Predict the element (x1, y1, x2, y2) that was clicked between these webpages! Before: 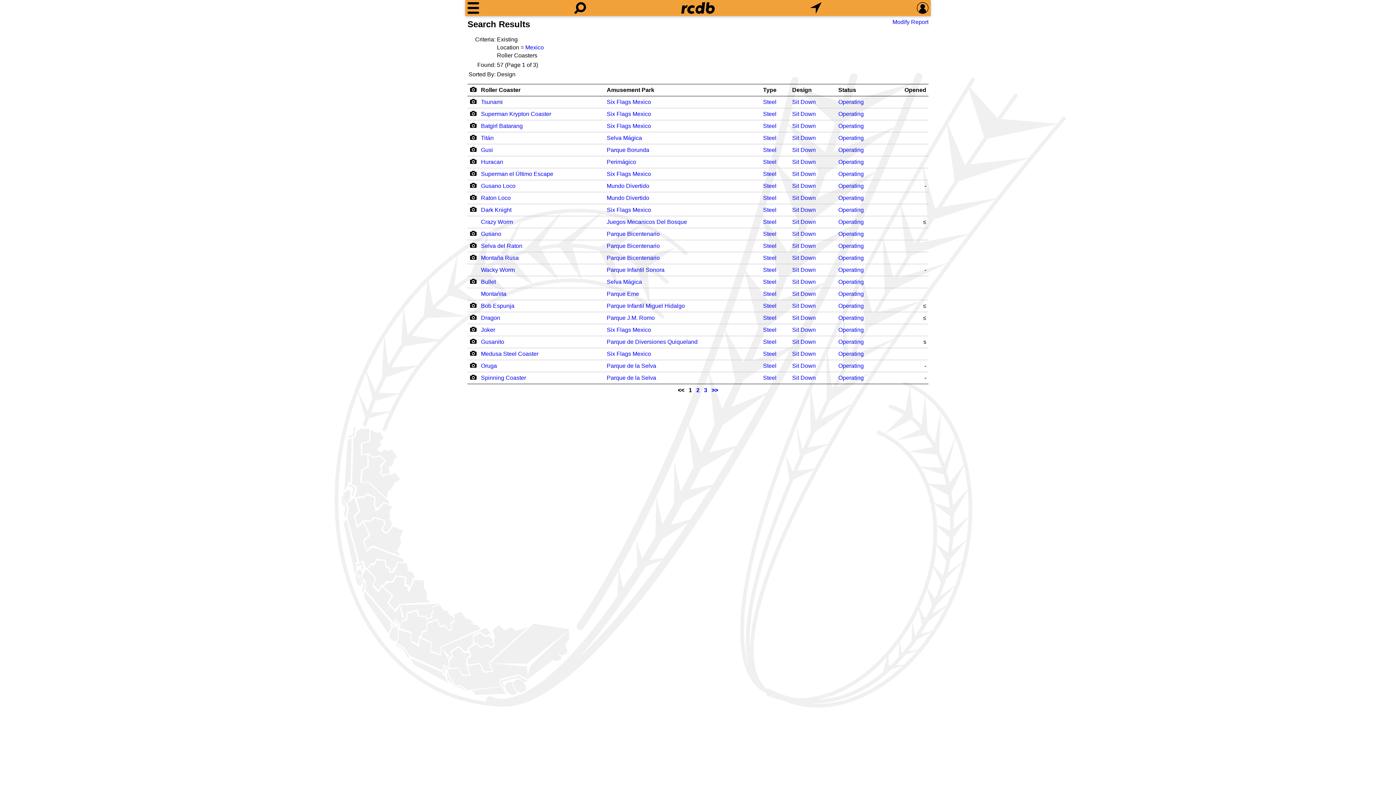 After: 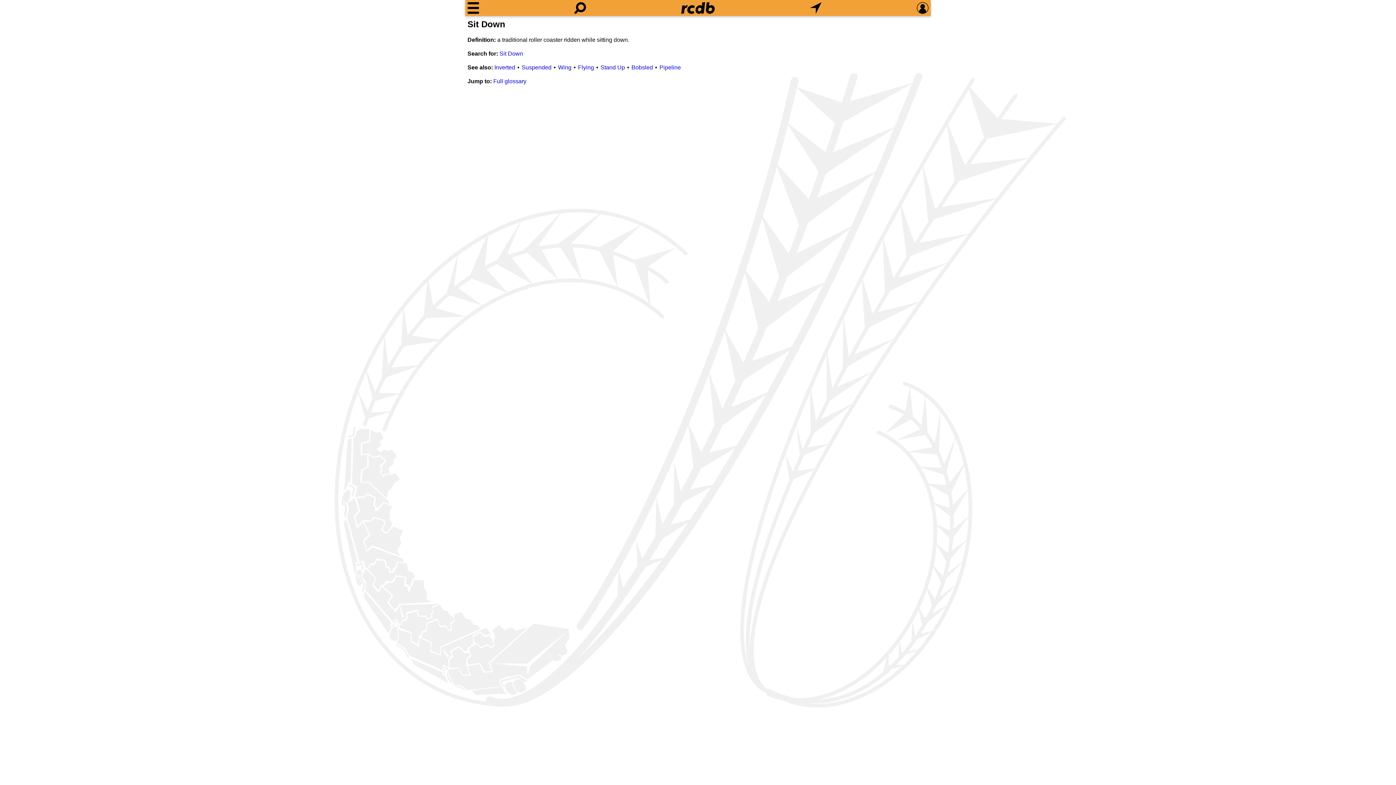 Action: bbox: (792, 206, 816, 213) label: Sit Down